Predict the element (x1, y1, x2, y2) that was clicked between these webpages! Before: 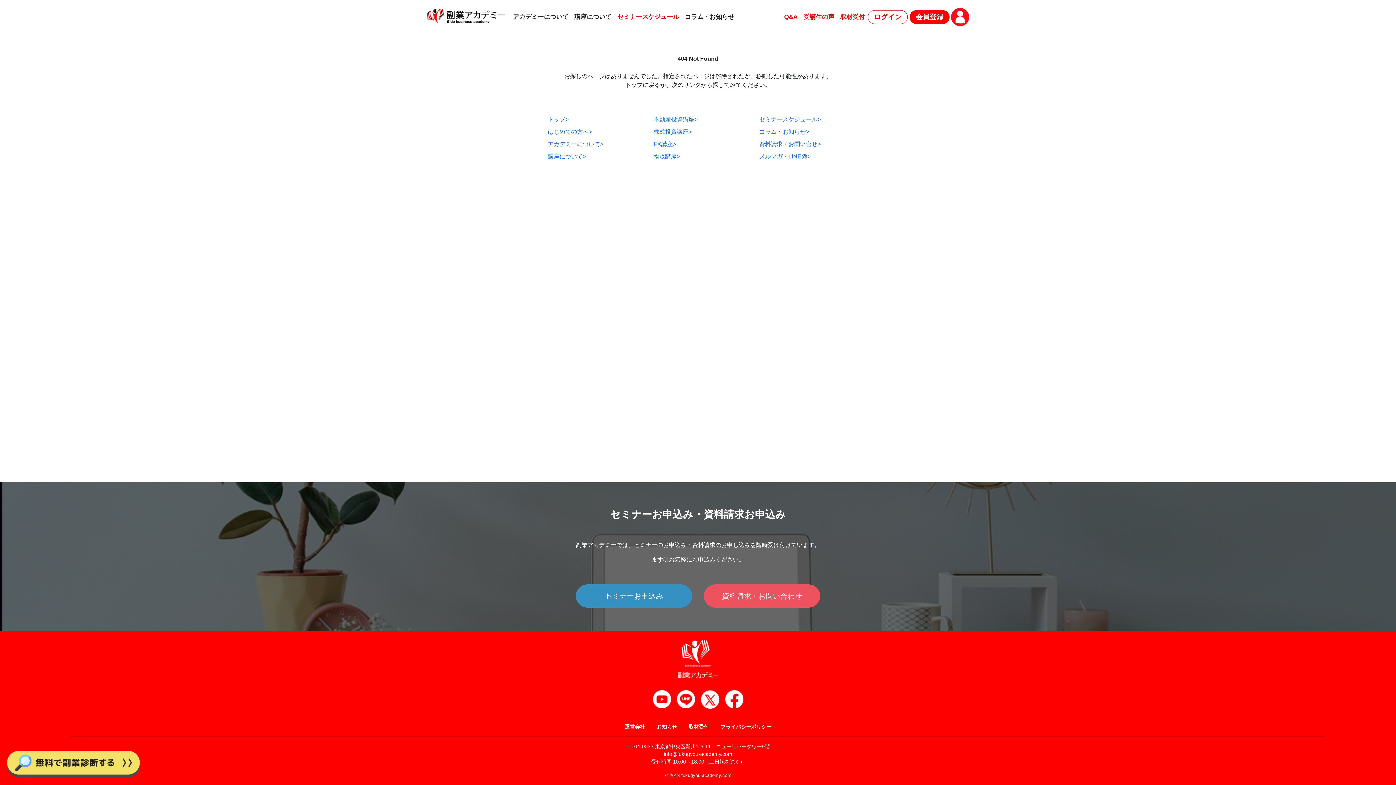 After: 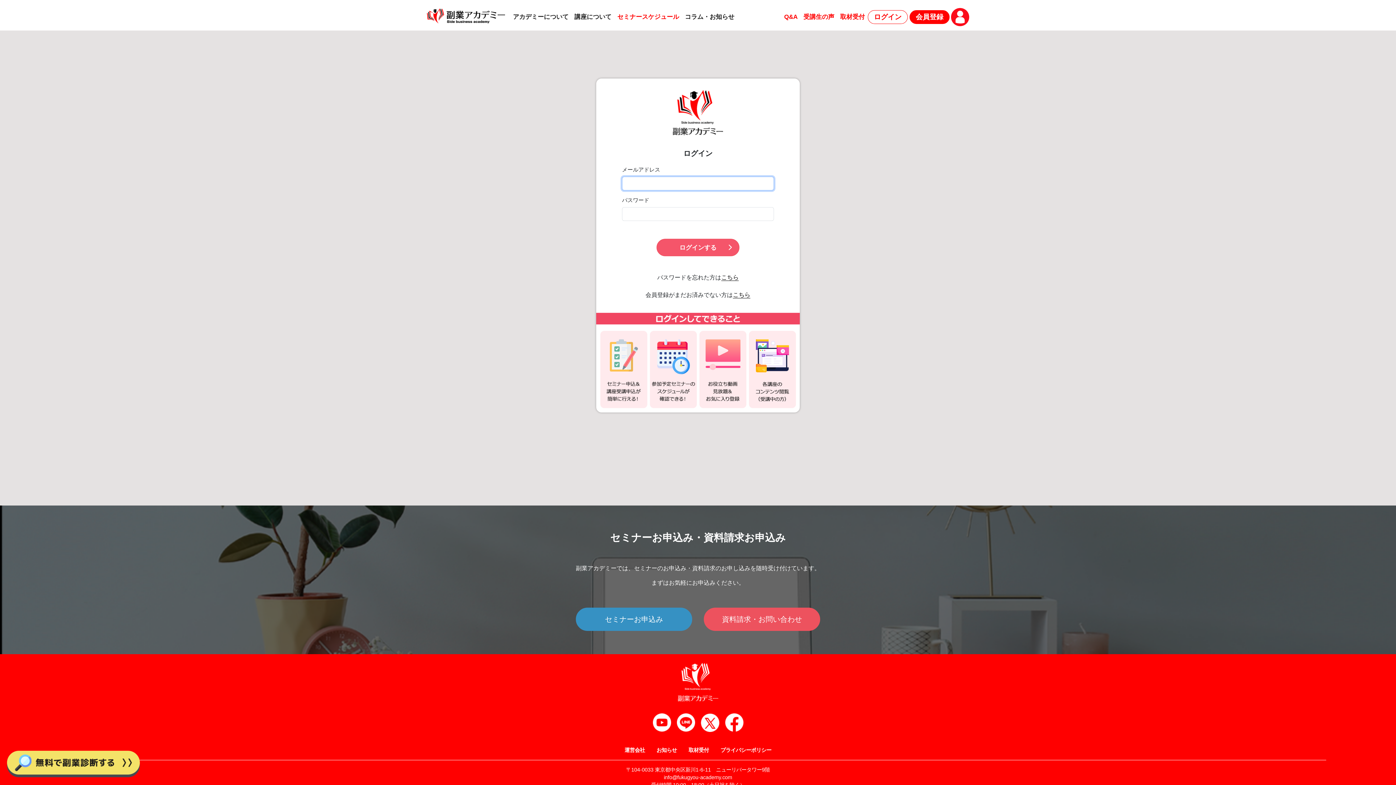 Action: bbox: (704, 584, 820, 608) label: 資料請求・お問い合わせ